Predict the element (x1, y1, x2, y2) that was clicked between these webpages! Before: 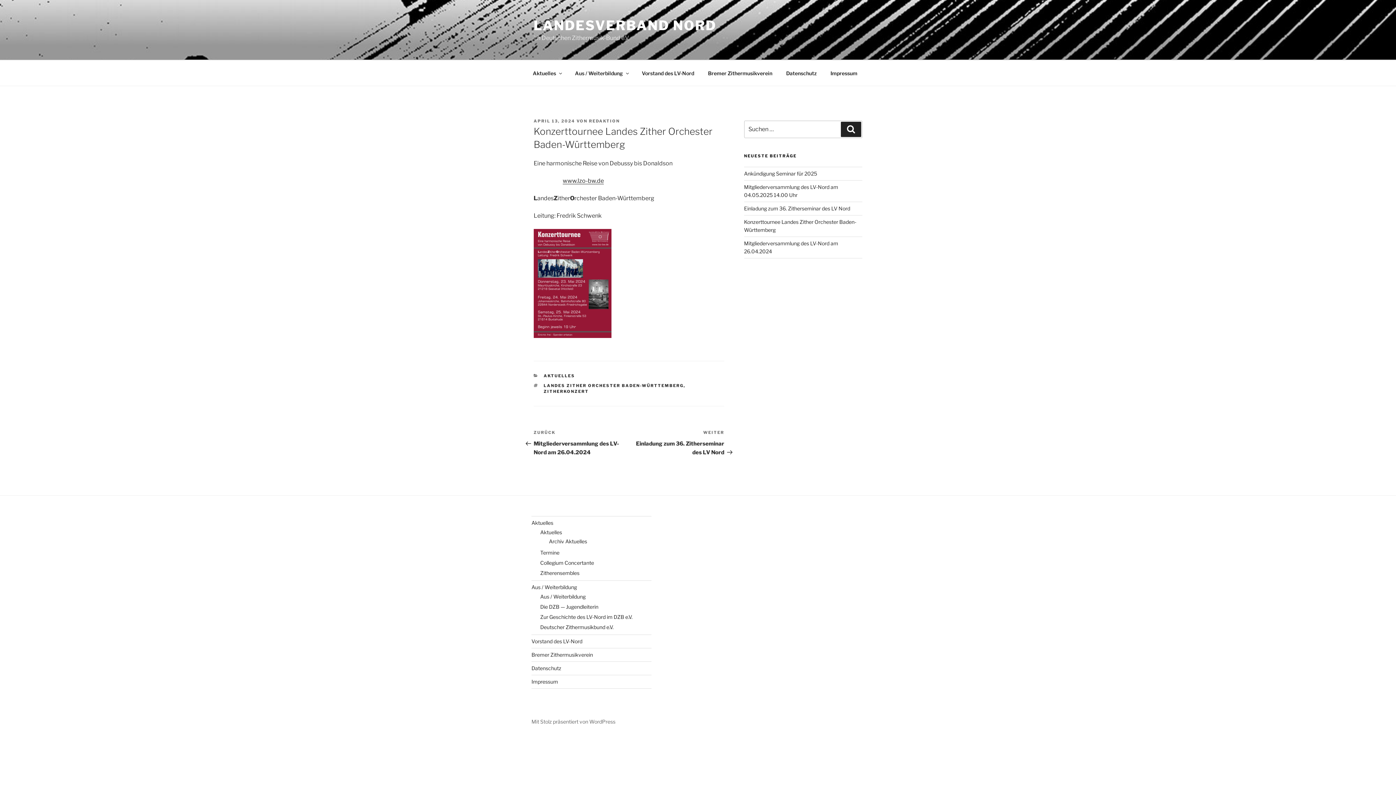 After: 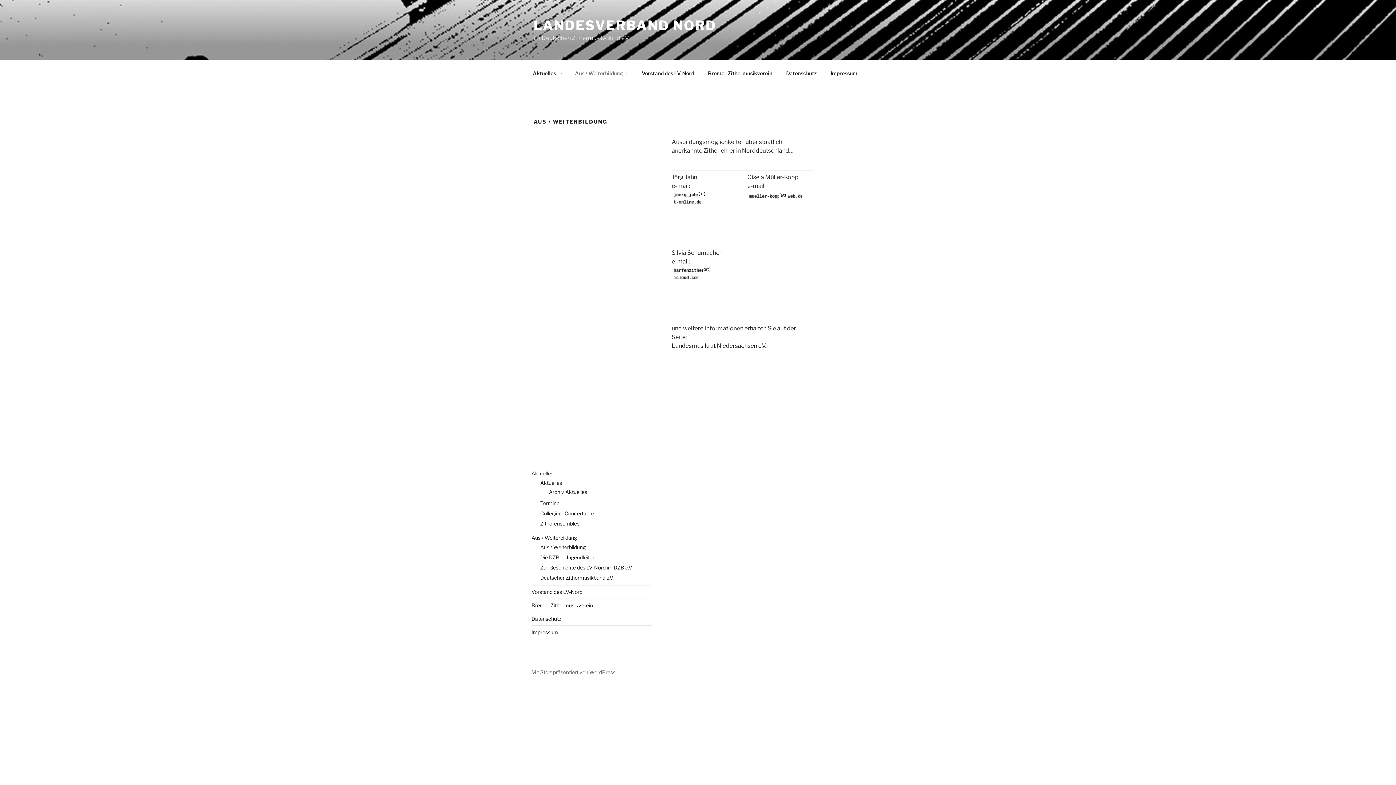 Action: label: Aus / Weiterbildung bbox: (531, 584, 577, 590)